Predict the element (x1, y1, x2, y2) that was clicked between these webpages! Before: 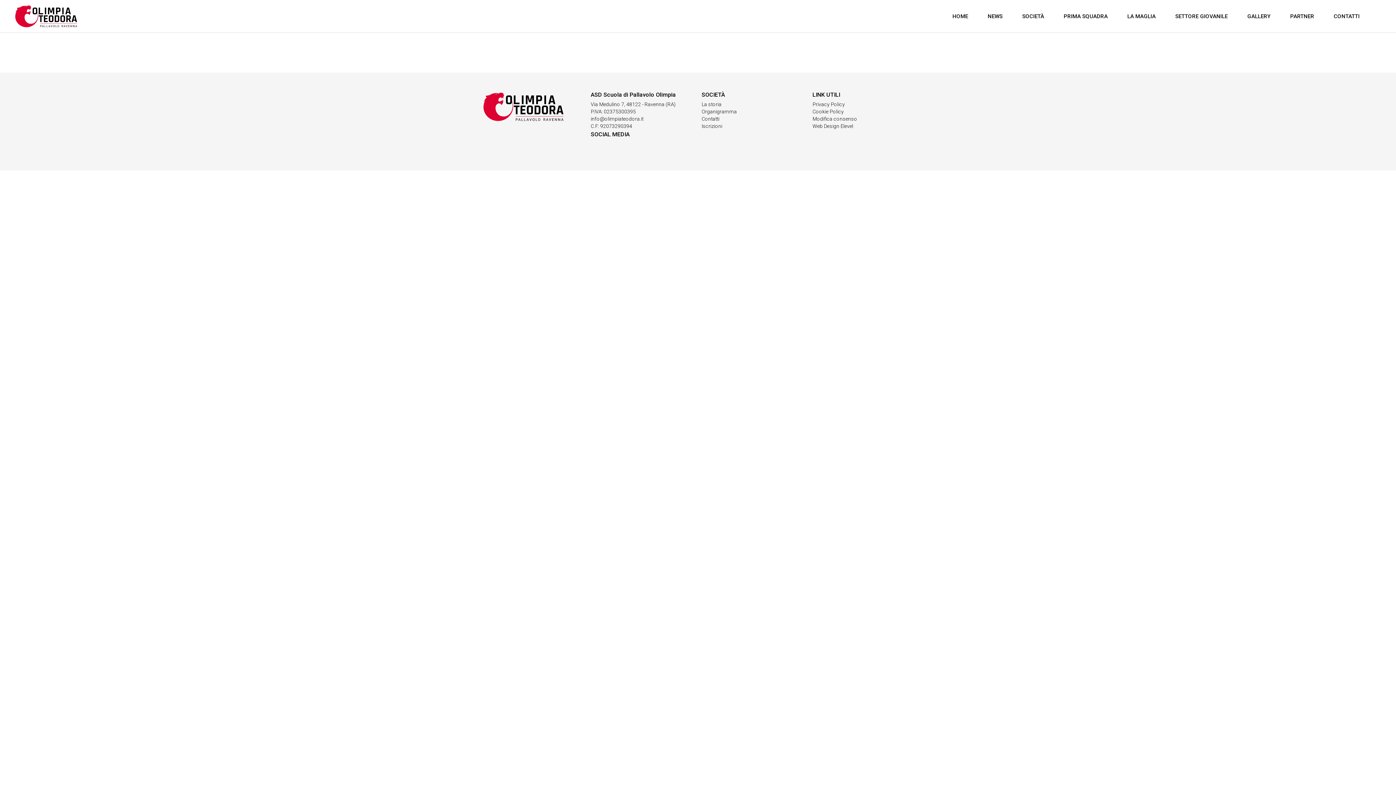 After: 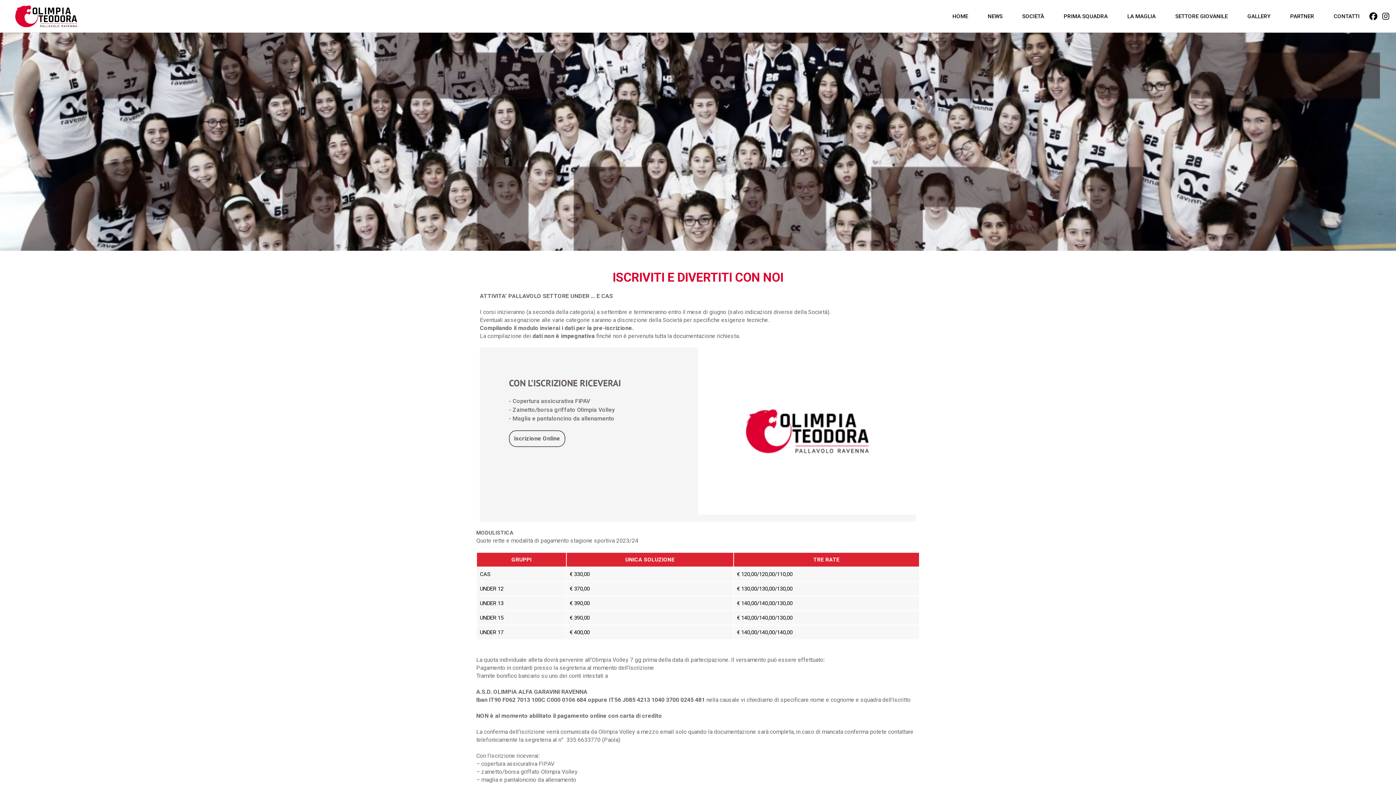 Action: label: Iscrizioni bbox: (701, 122, 722, 129)